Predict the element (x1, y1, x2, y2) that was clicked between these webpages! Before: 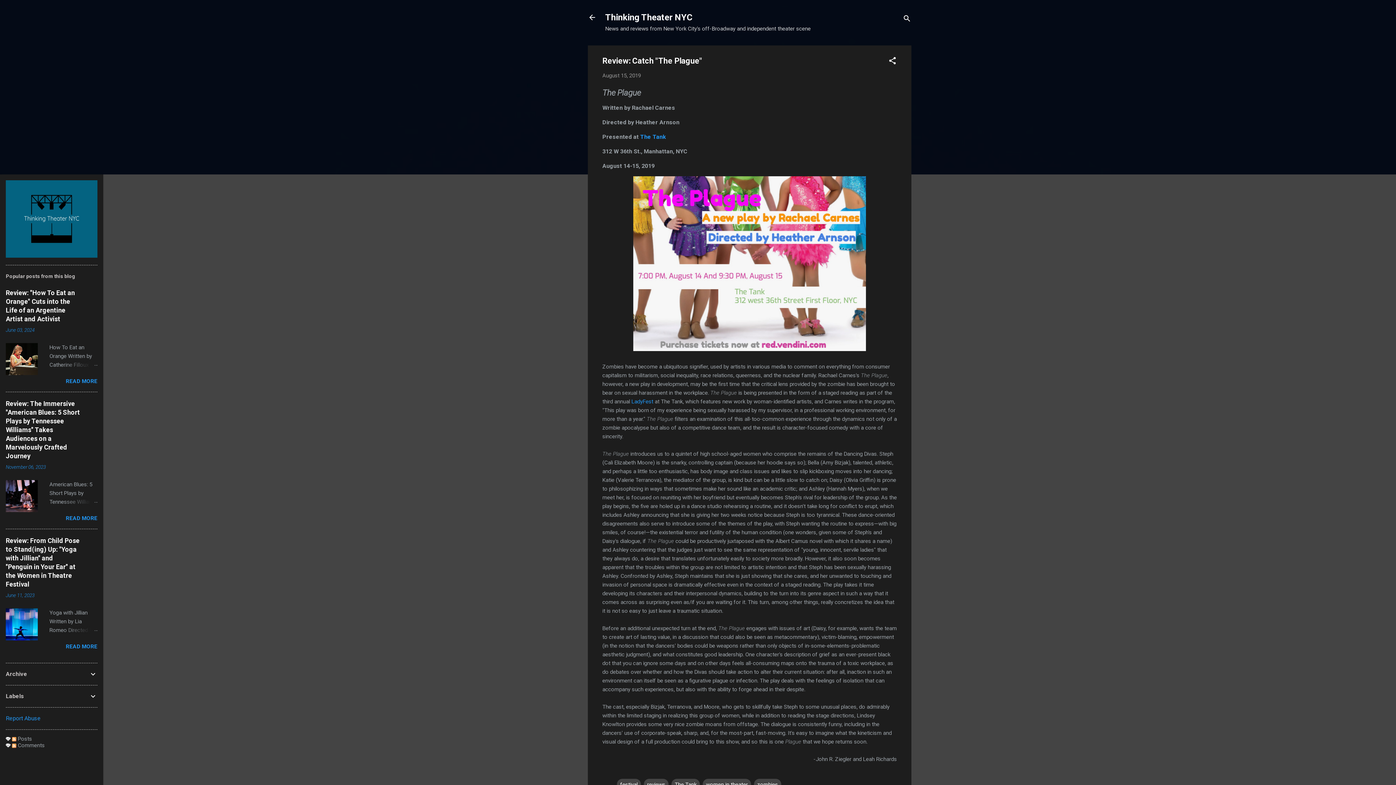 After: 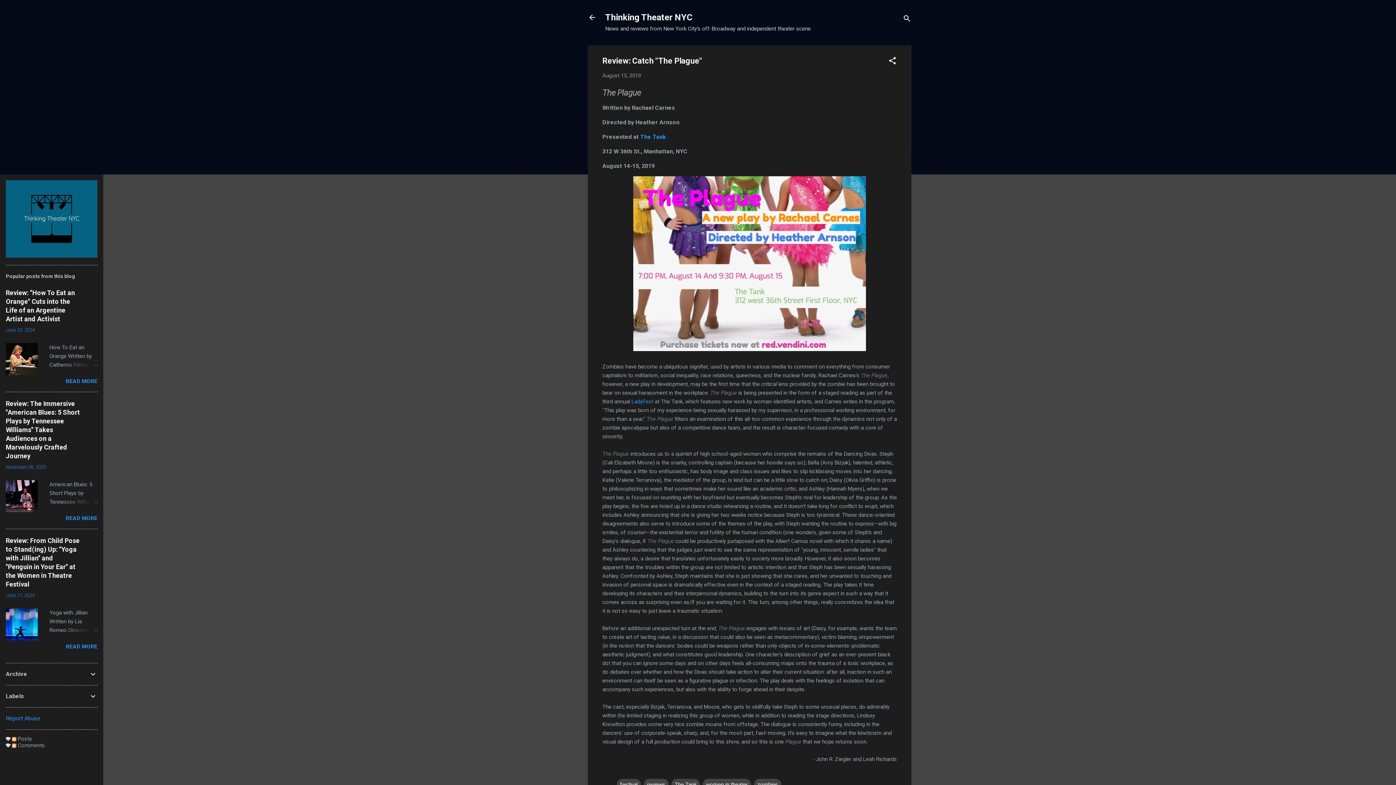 Action: label: August 15, 2019 bbox: (602, 72, 641, 78)